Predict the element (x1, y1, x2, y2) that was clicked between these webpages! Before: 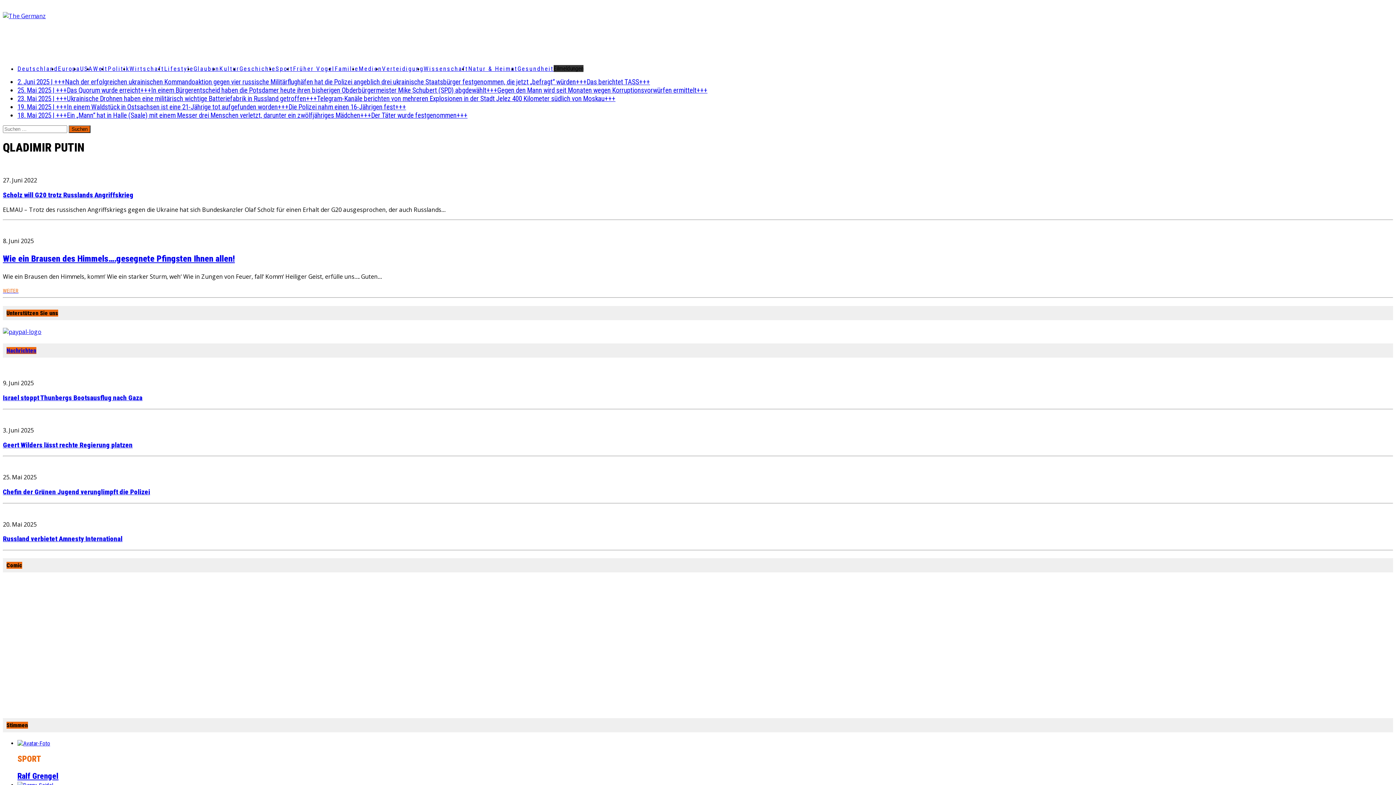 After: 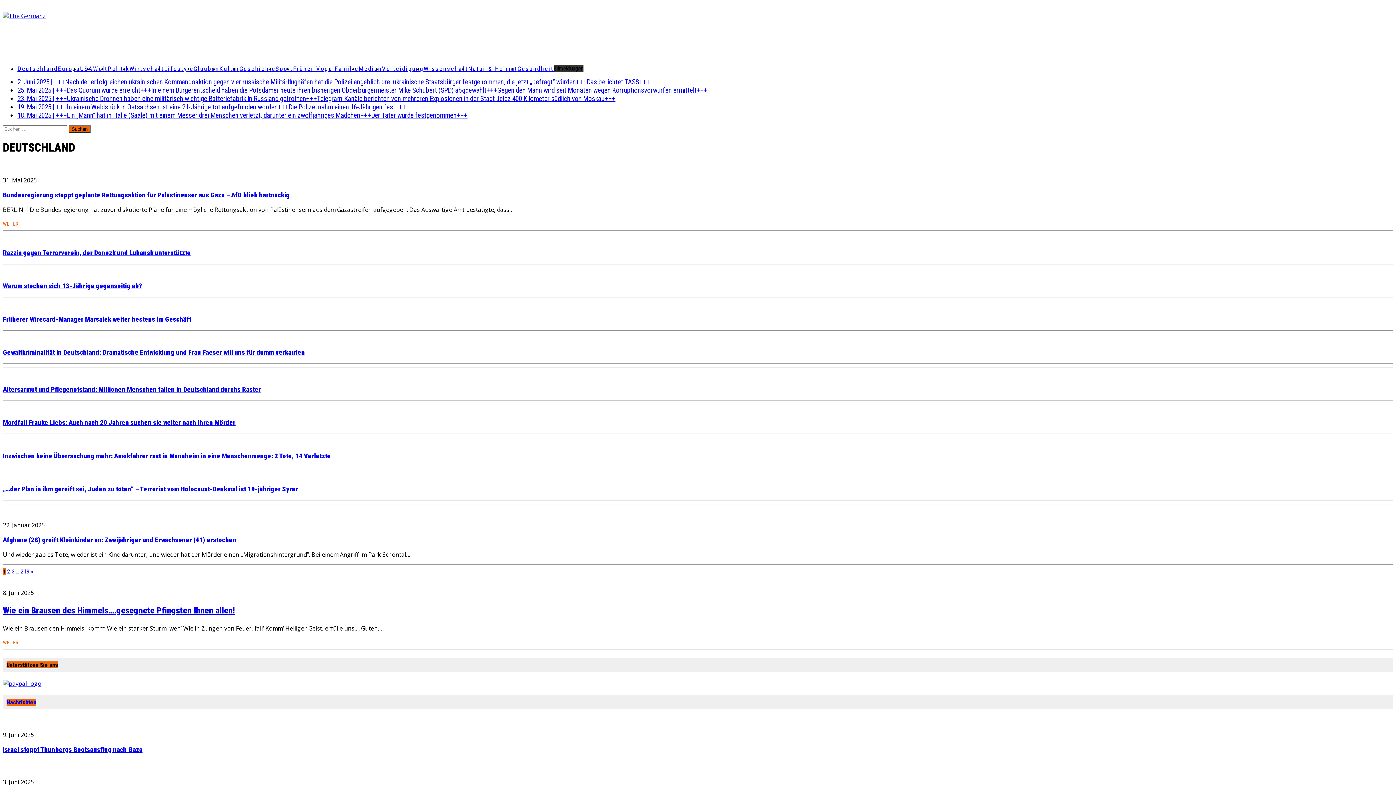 Action: label: Deutschland bbox: (17, 65, 57, 72)